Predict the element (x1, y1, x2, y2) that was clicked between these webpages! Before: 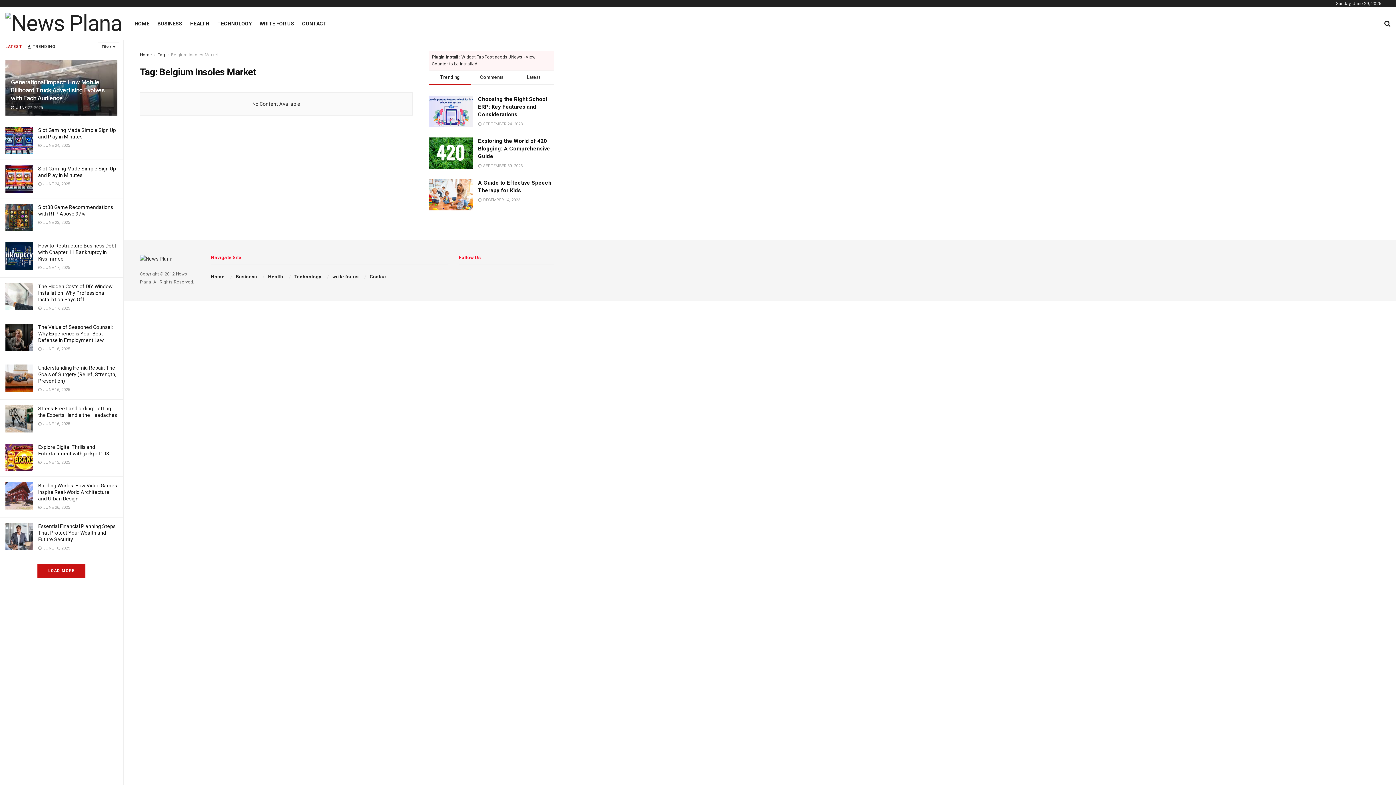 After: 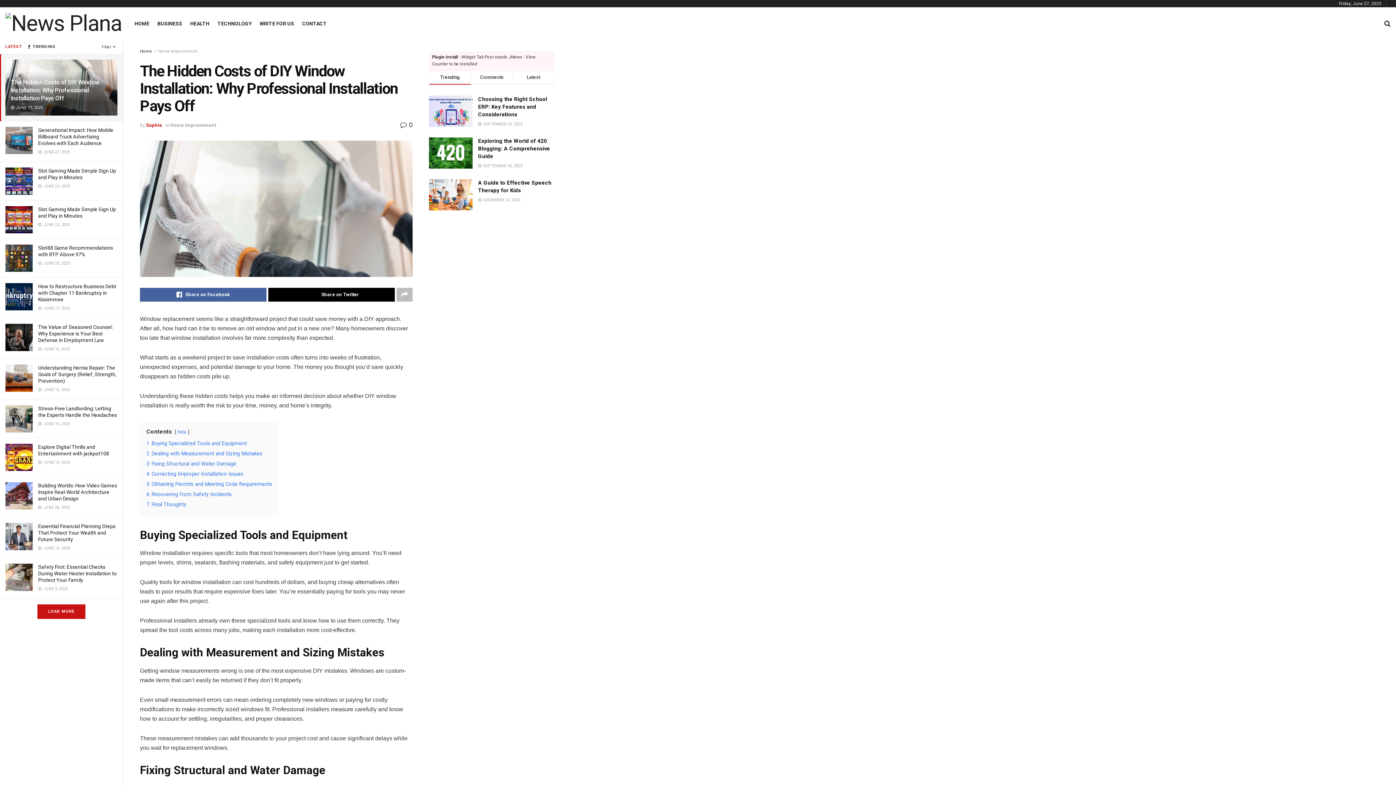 Action: bbox: (5, 283, 32, 310)